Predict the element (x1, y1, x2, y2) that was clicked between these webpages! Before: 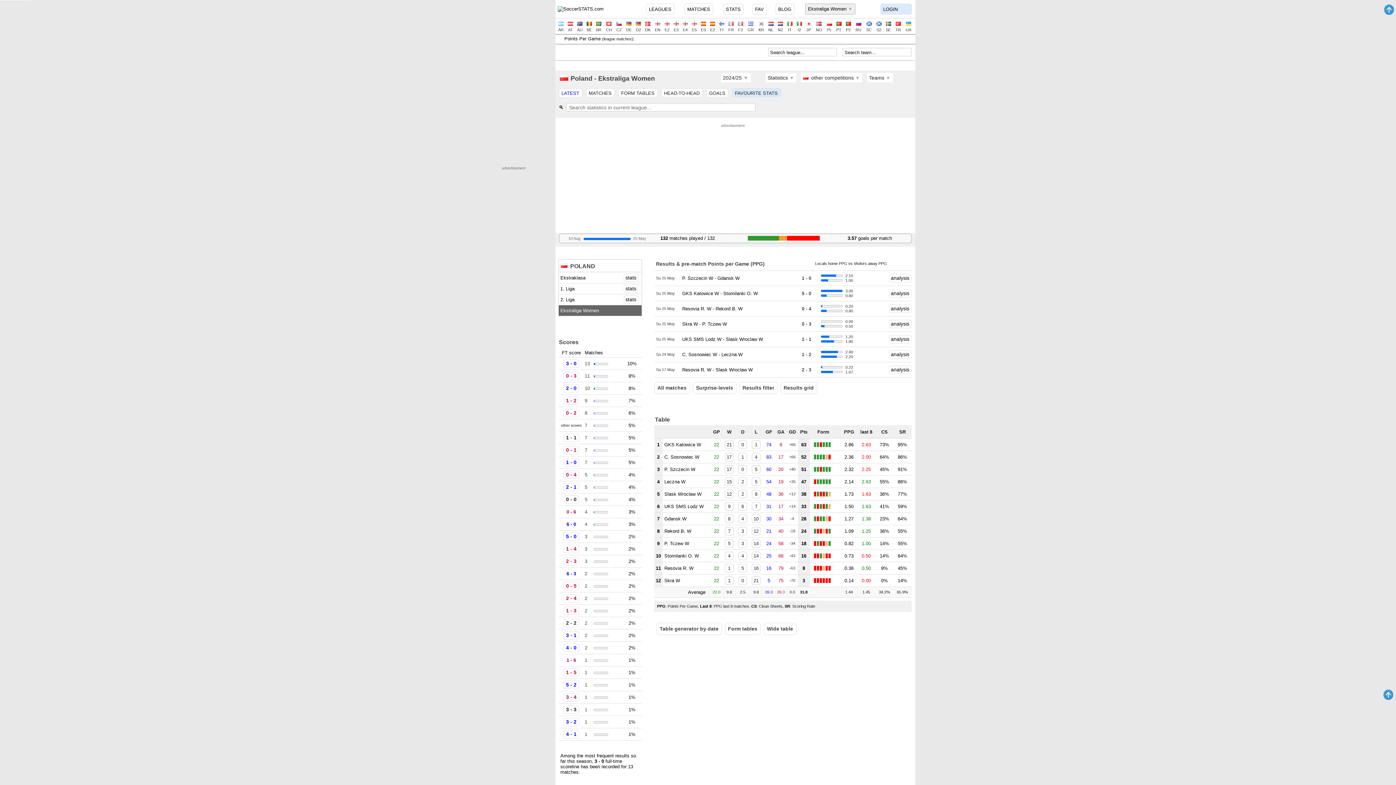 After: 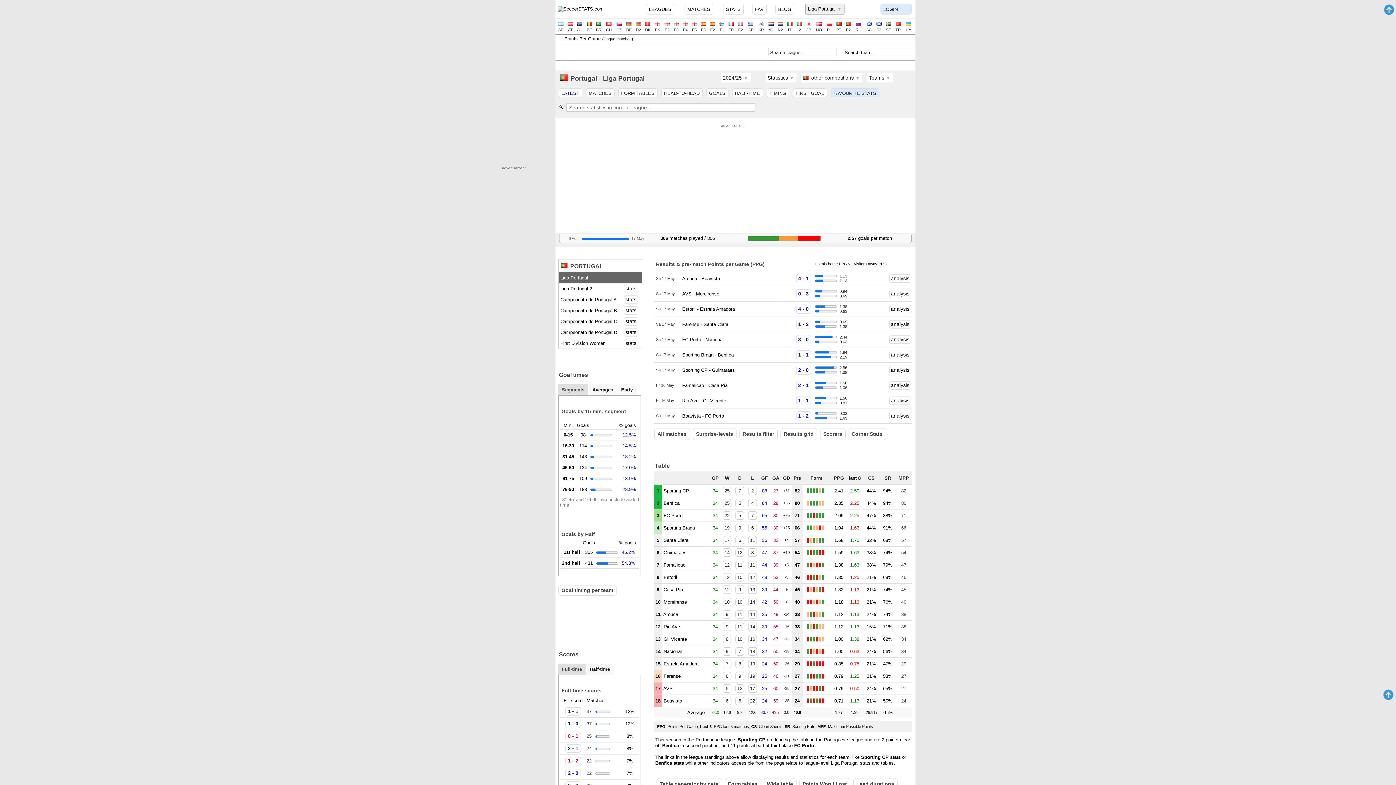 Action: bbox: (834, 20, 843, 32) label: 
PT